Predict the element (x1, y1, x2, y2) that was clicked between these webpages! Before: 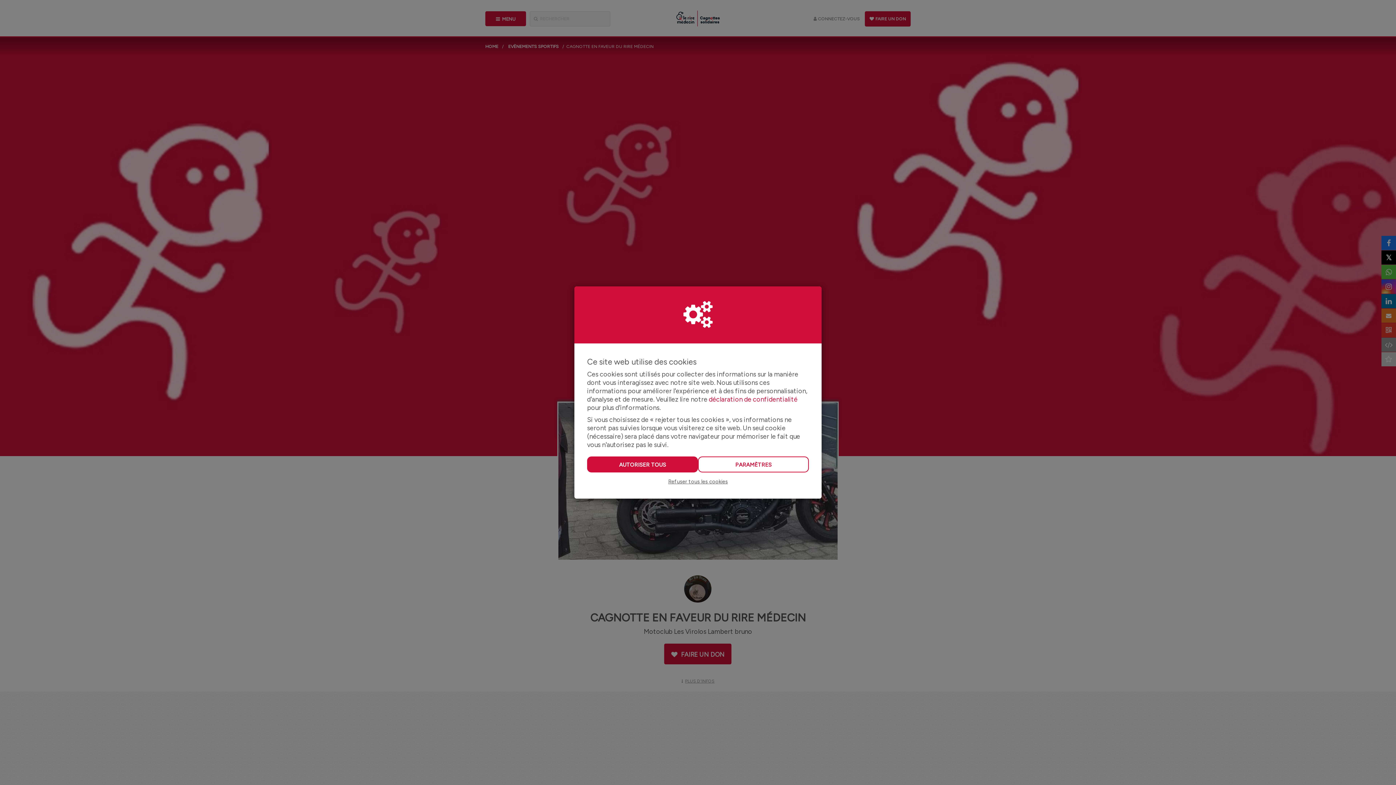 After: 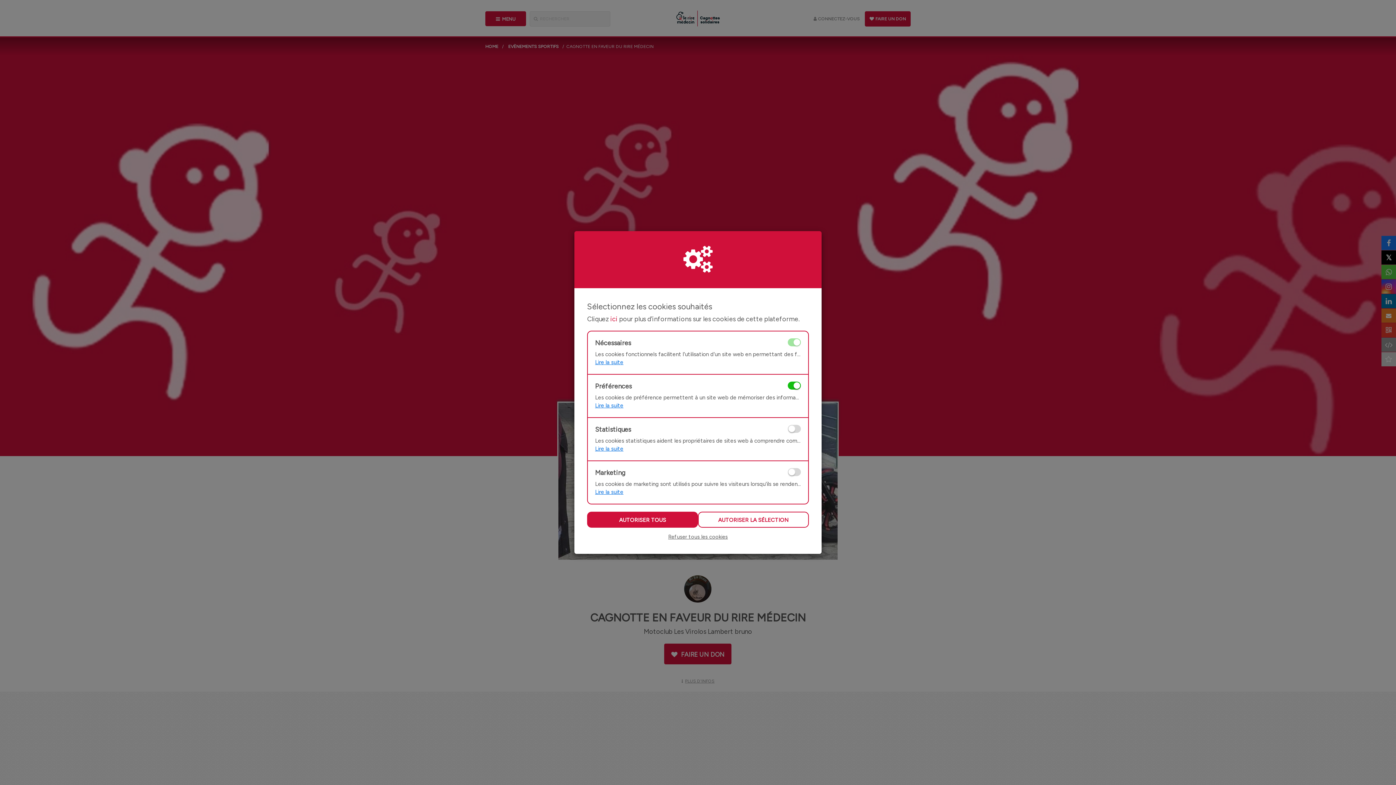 Action: label: PARAMÈTRES bbox: (698, 456, 809, 472)